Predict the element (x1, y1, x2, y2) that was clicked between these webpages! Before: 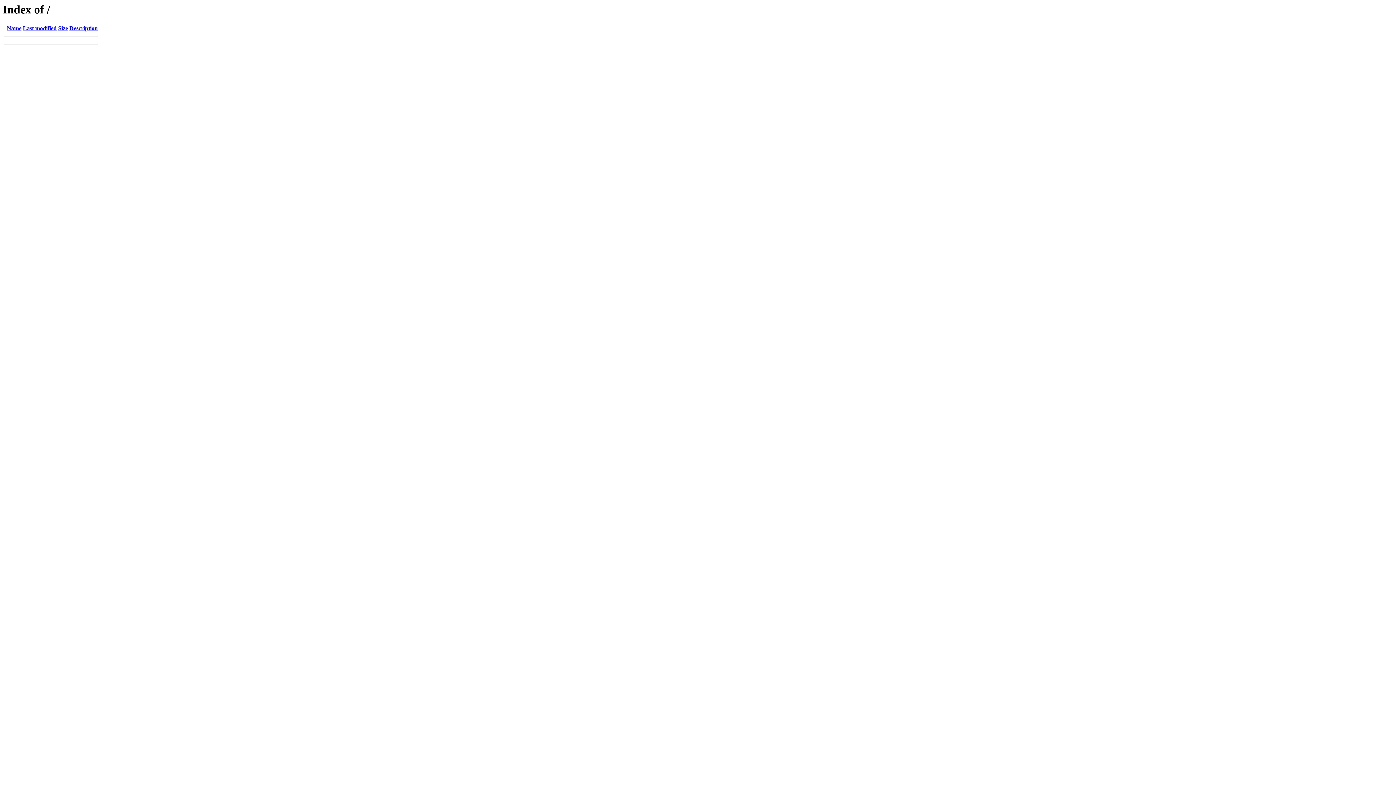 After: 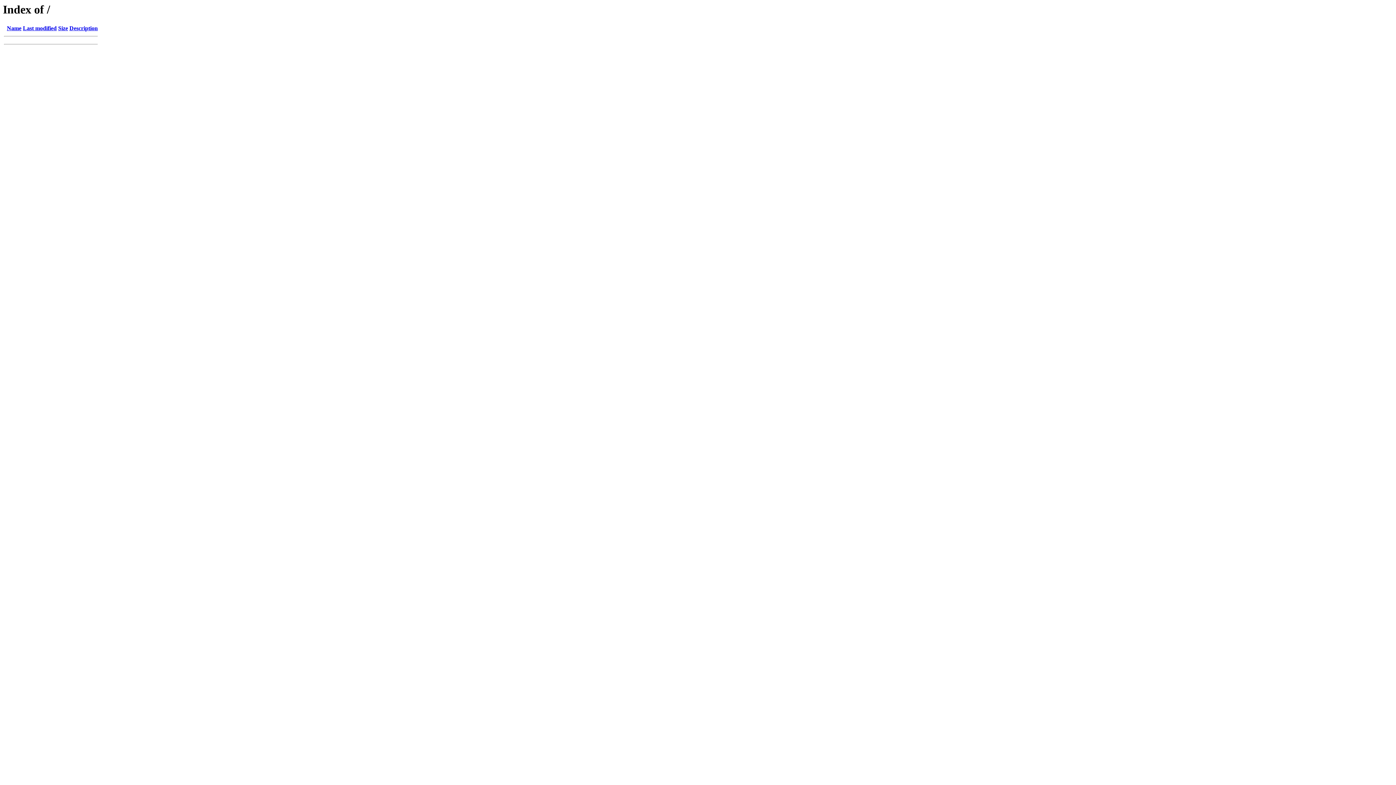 Action: label: Description bbox: (69, 25, 97, 31)